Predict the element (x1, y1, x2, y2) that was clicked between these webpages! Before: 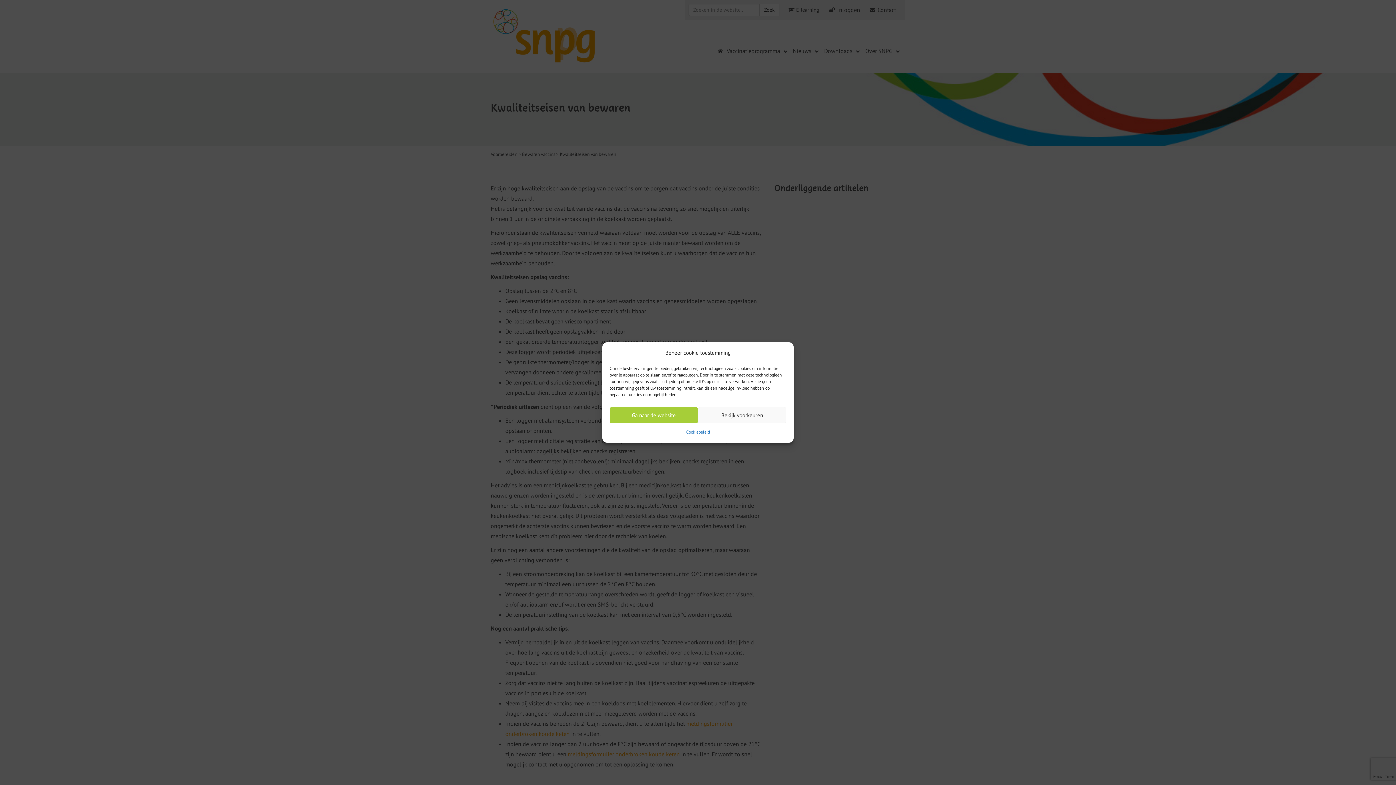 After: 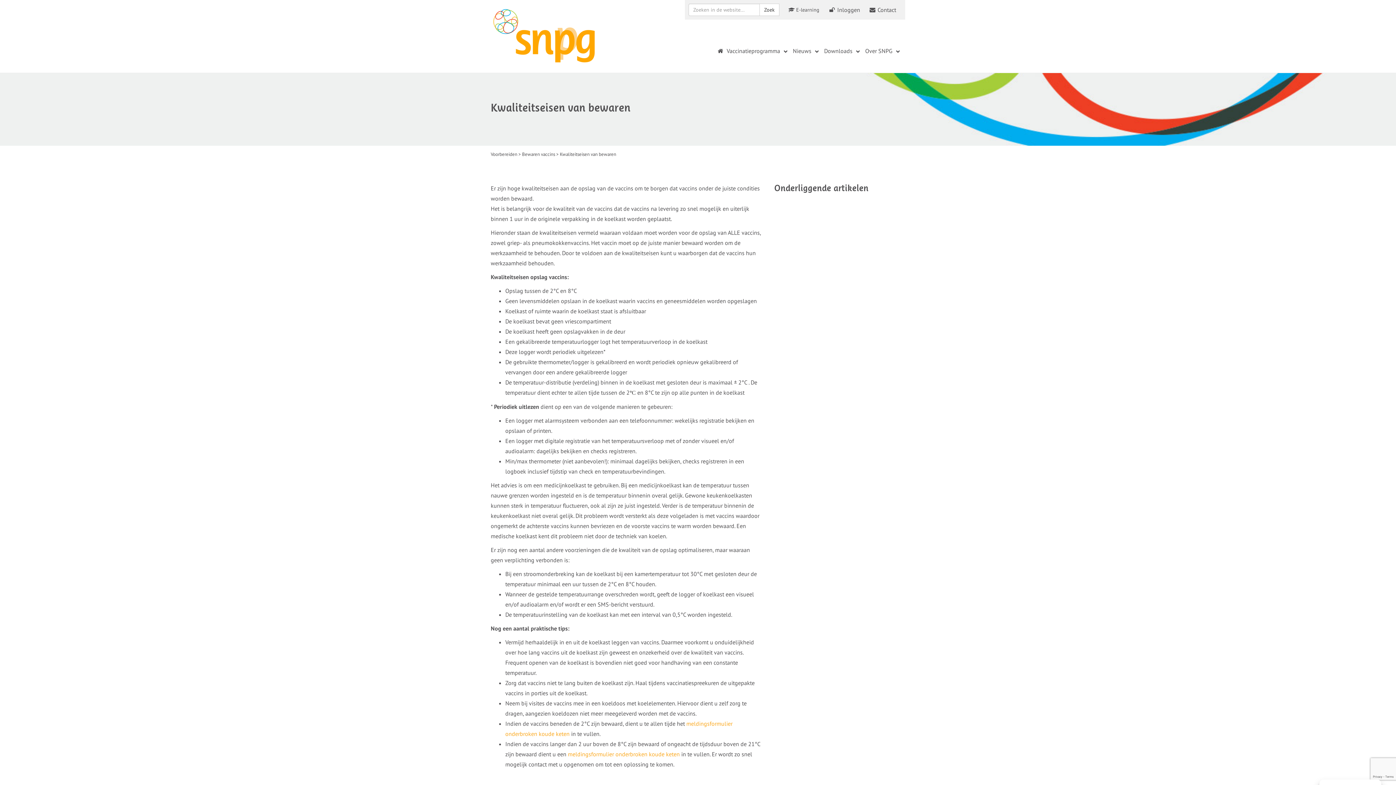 Action: label: Ga naar de website bbox: (609, 407, 698, 423)